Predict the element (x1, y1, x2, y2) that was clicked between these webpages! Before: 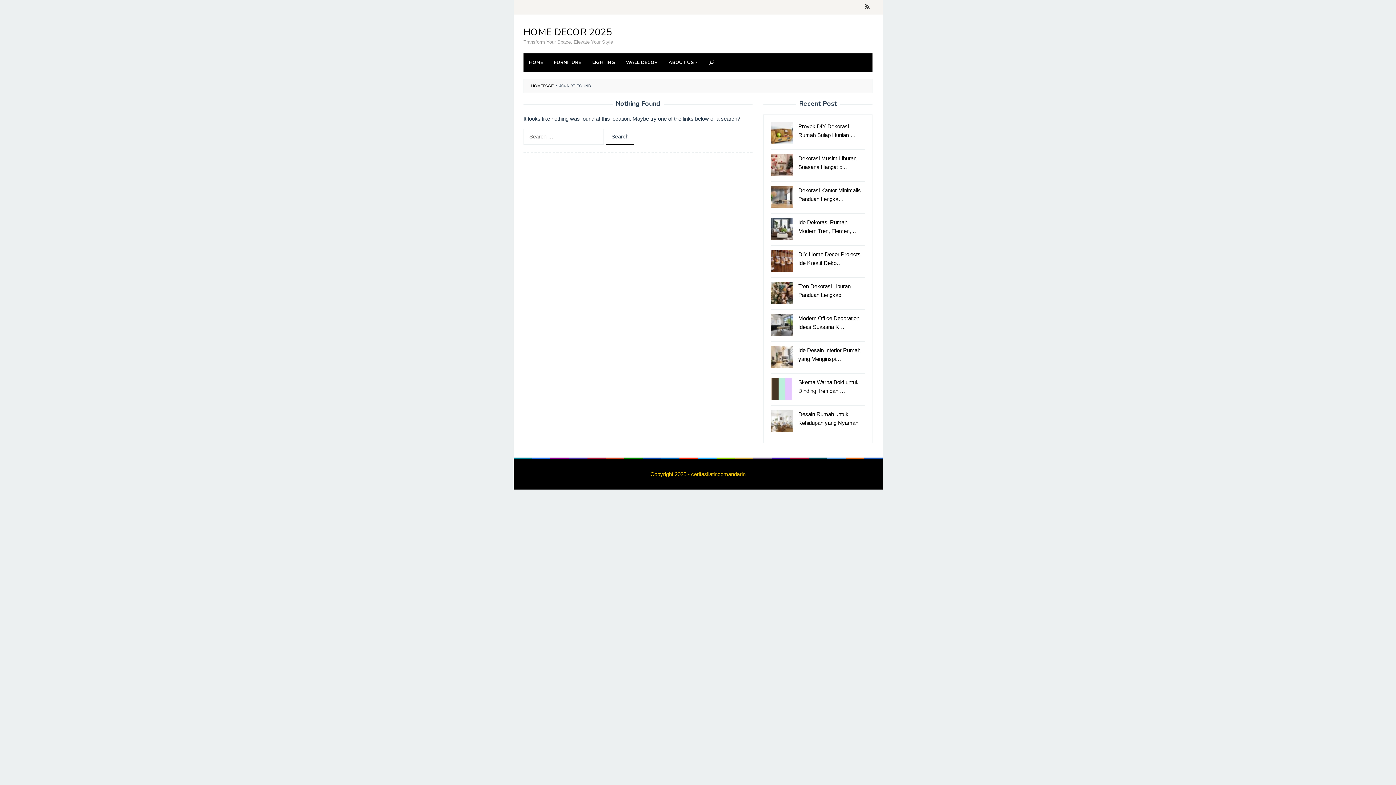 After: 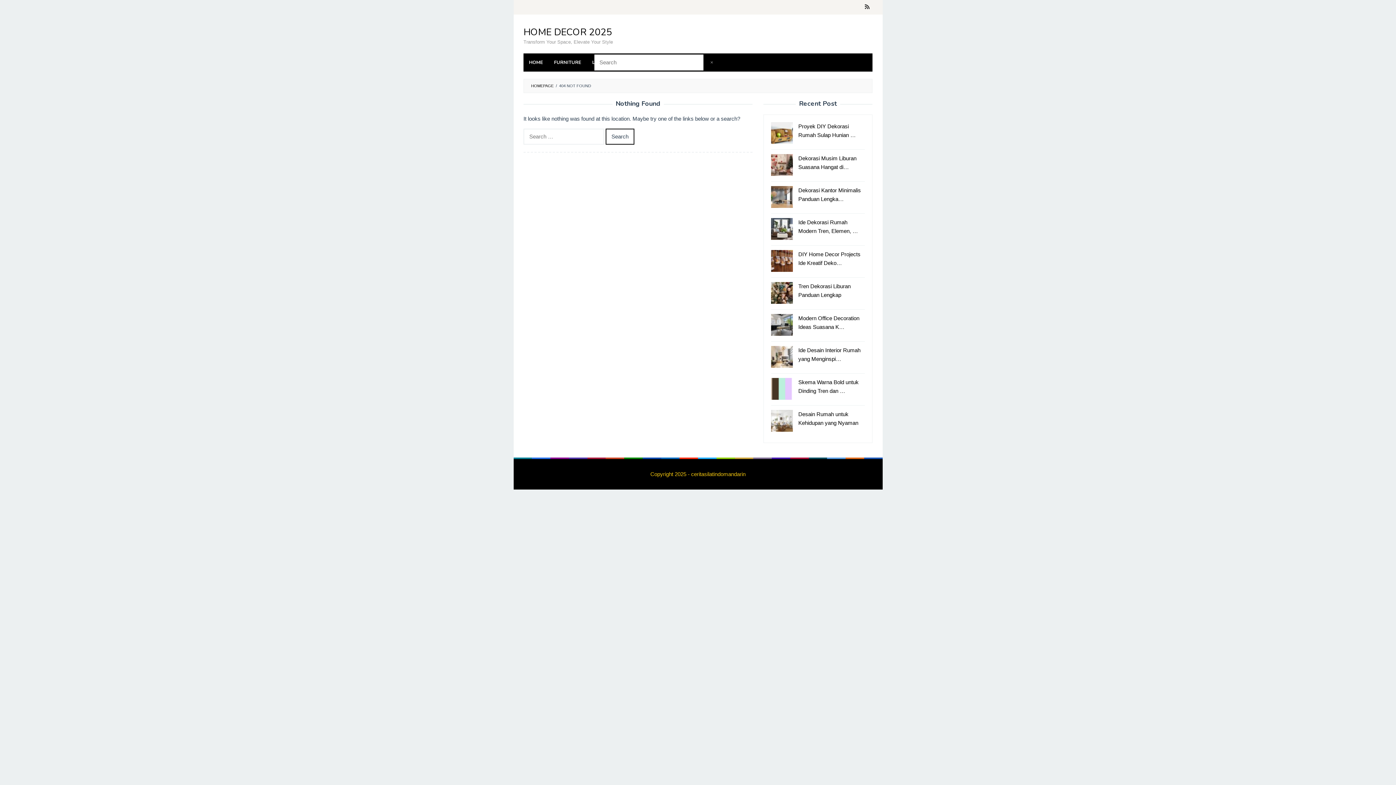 Action: bbox: (709, 53, 714, 71)